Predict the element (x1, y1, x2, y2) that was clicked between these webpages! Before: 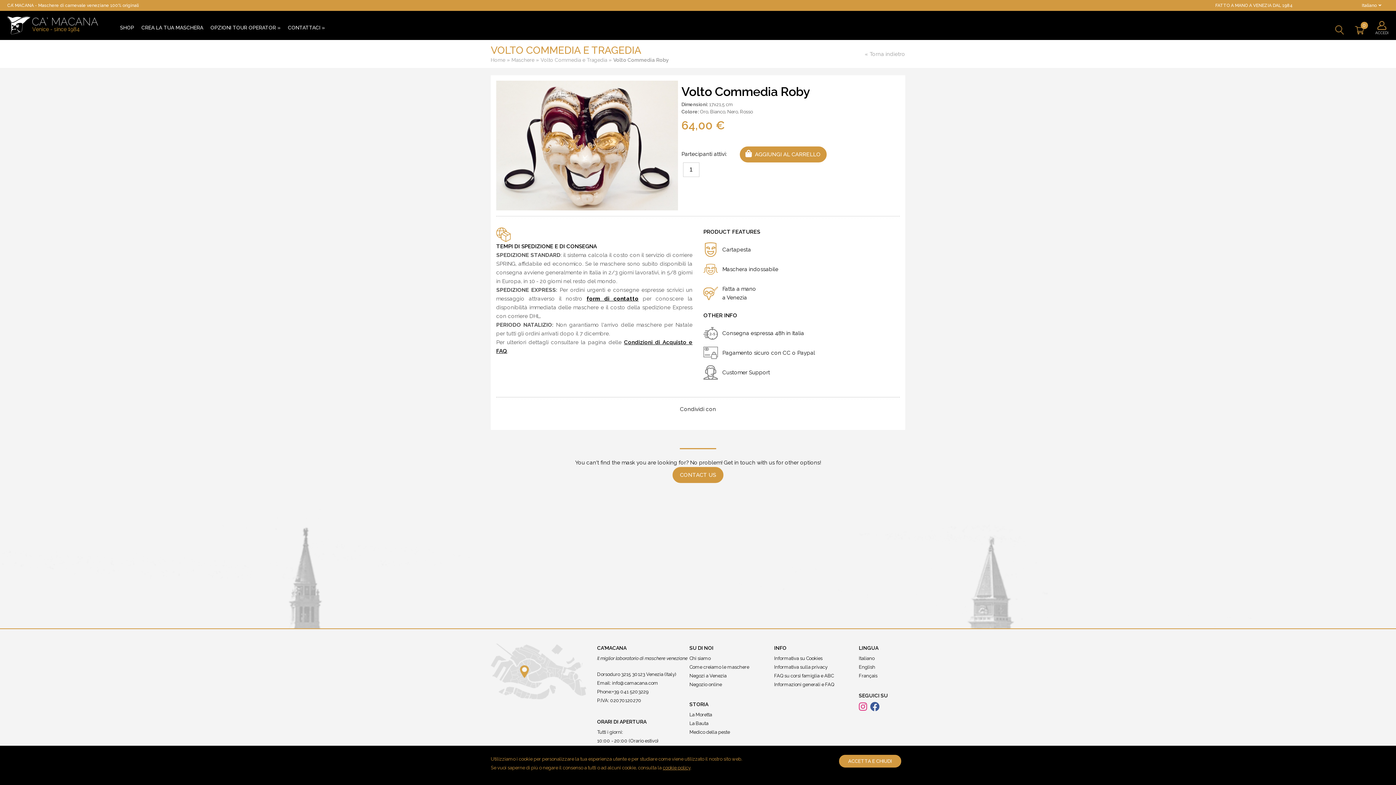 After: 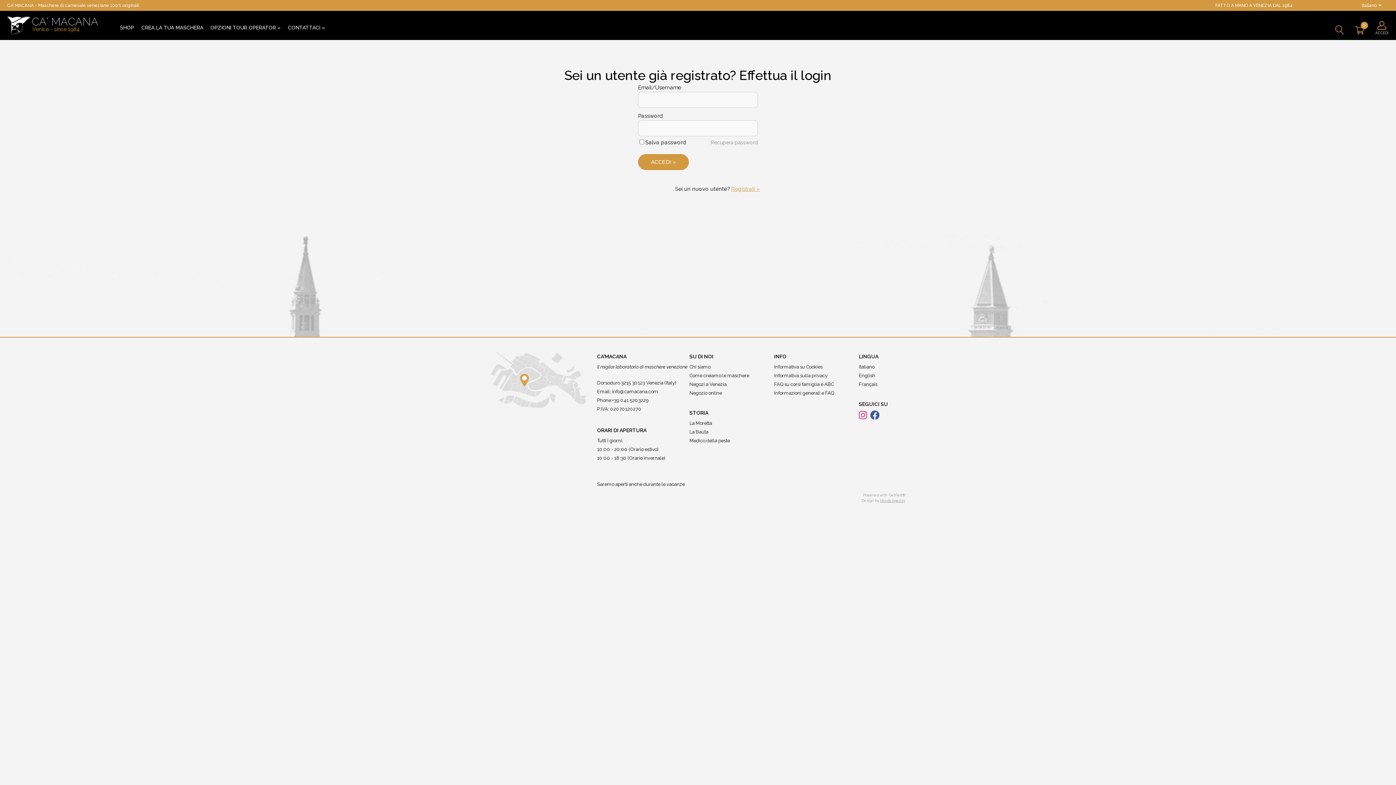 Action: bbox: (1375, 21, 1389, 34) label: ACCEDI